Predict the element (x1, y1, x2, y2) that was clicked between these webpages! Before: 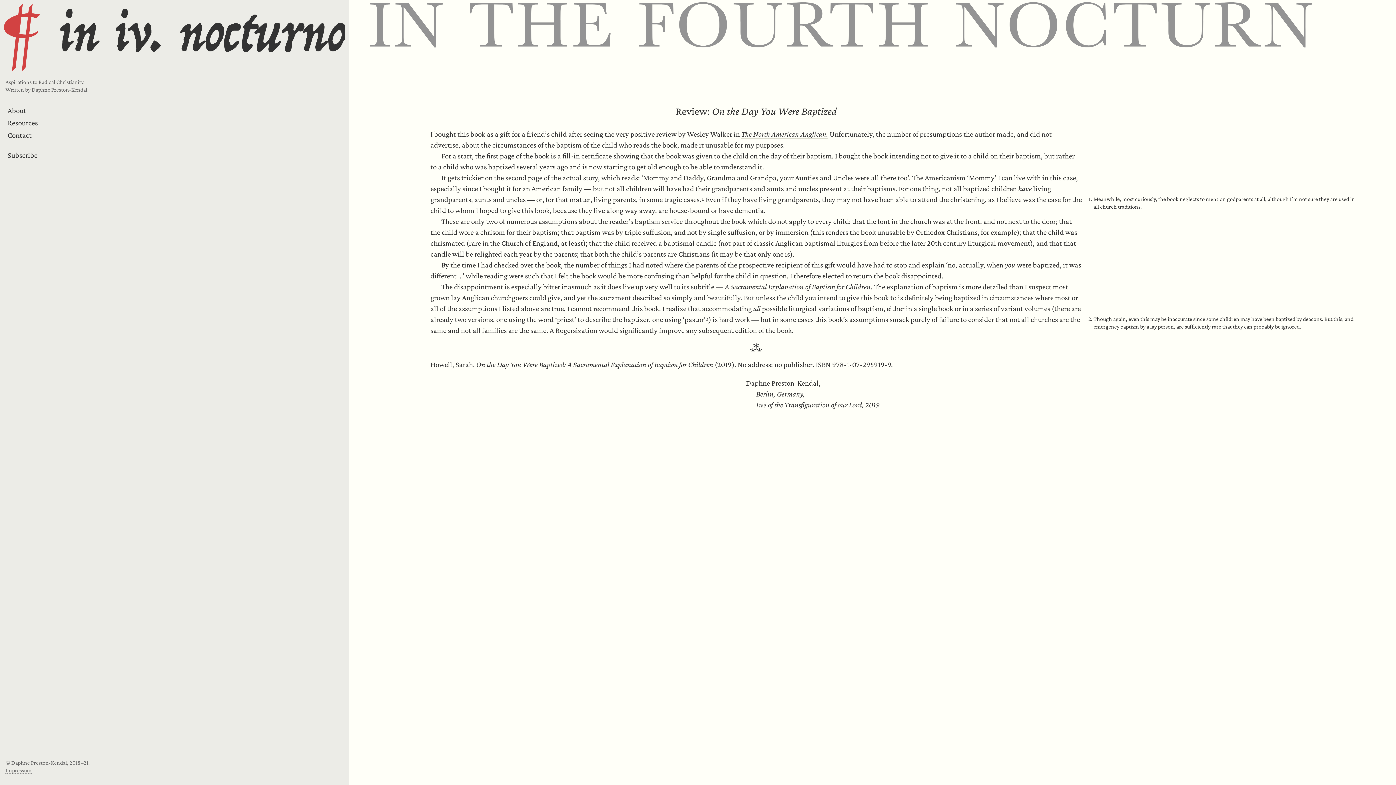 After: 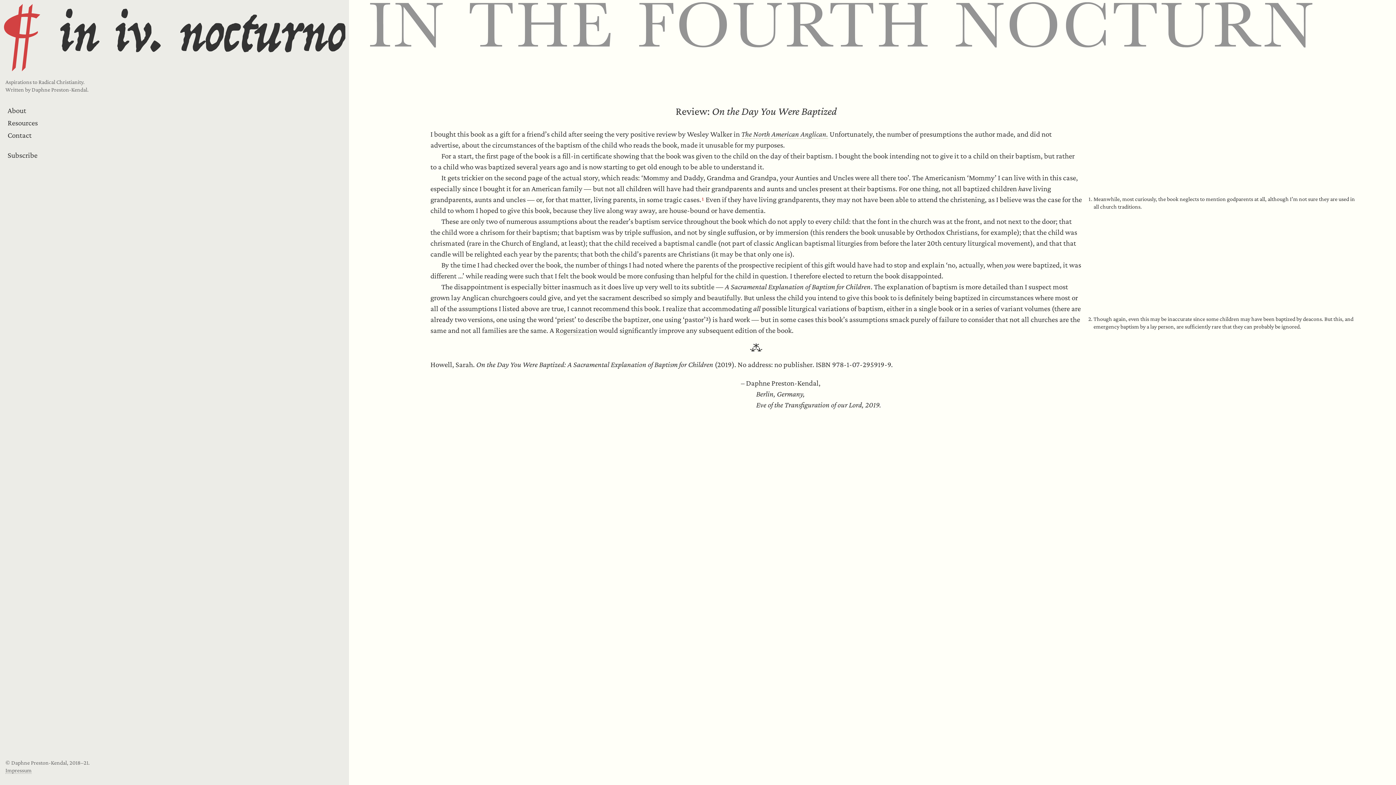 Action: bbox: (701, 195, 704, 204) label: 1